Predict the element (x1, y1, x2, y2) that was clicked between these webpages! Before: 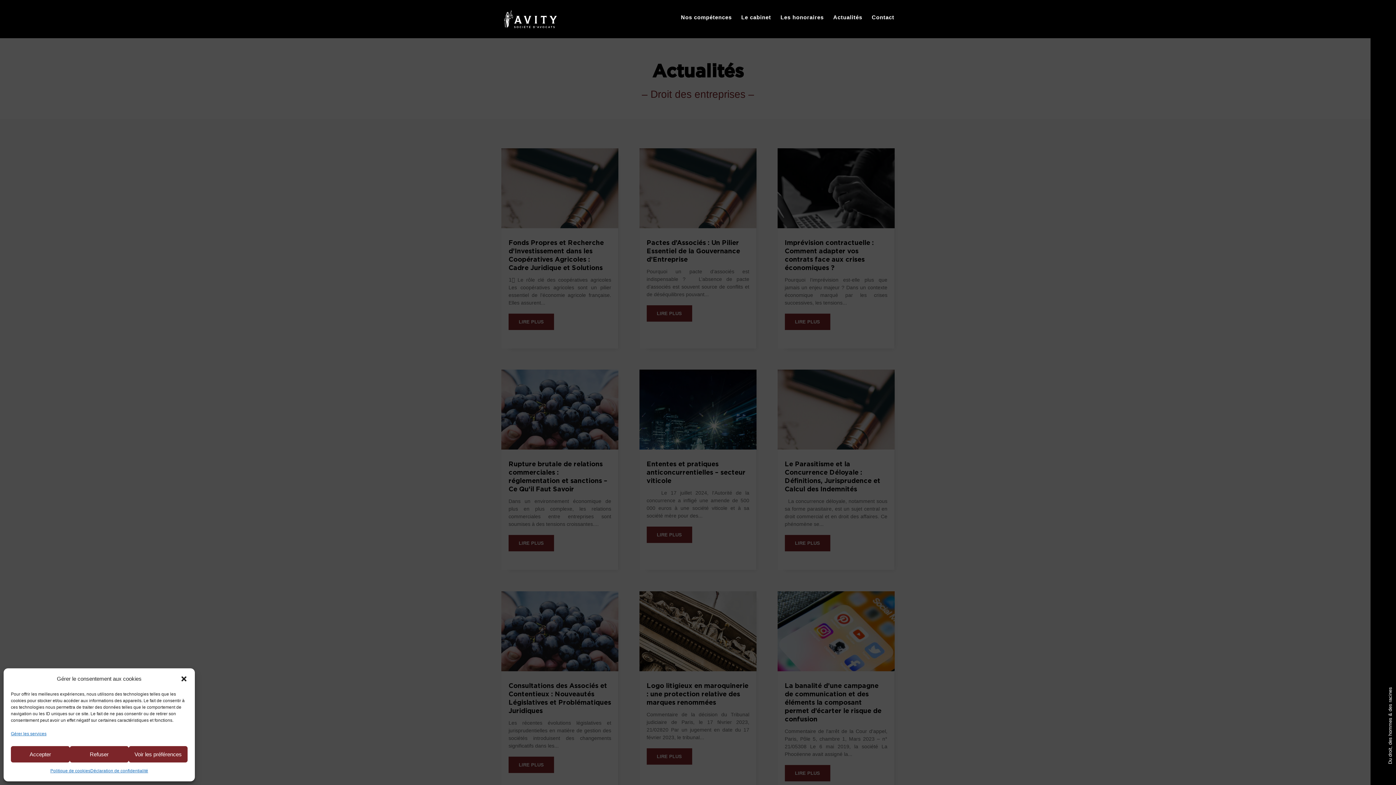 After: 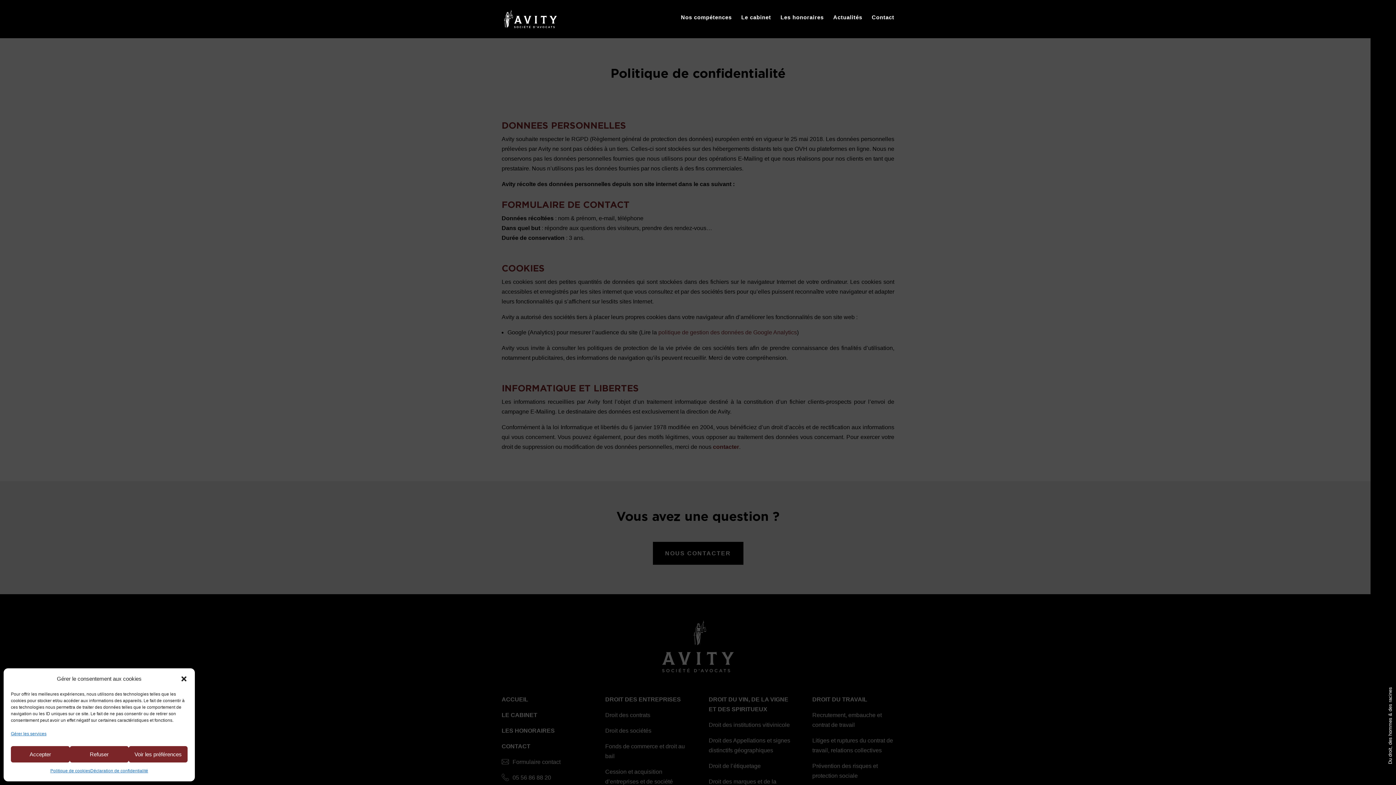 Action: label: Gérer les services bbox: (10, 729, 46, 739)